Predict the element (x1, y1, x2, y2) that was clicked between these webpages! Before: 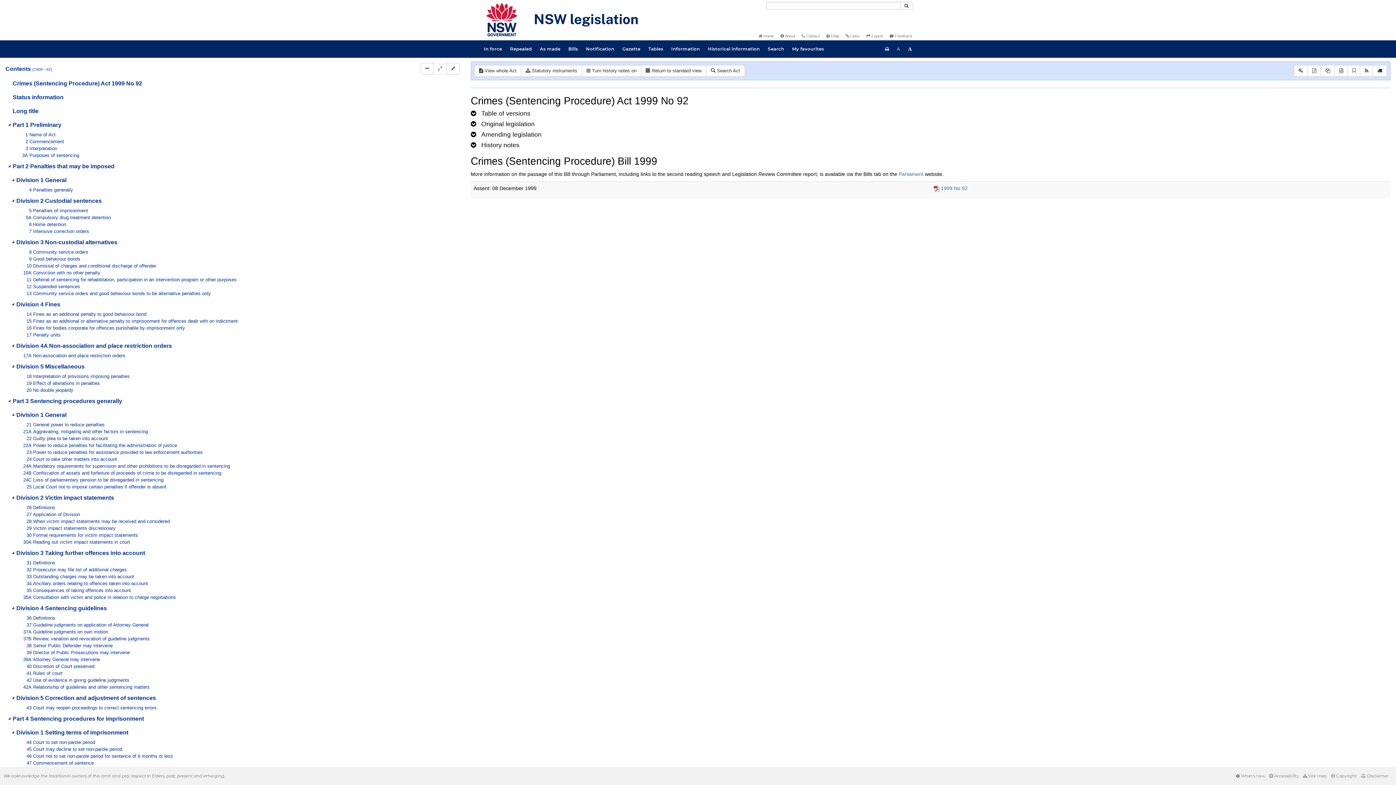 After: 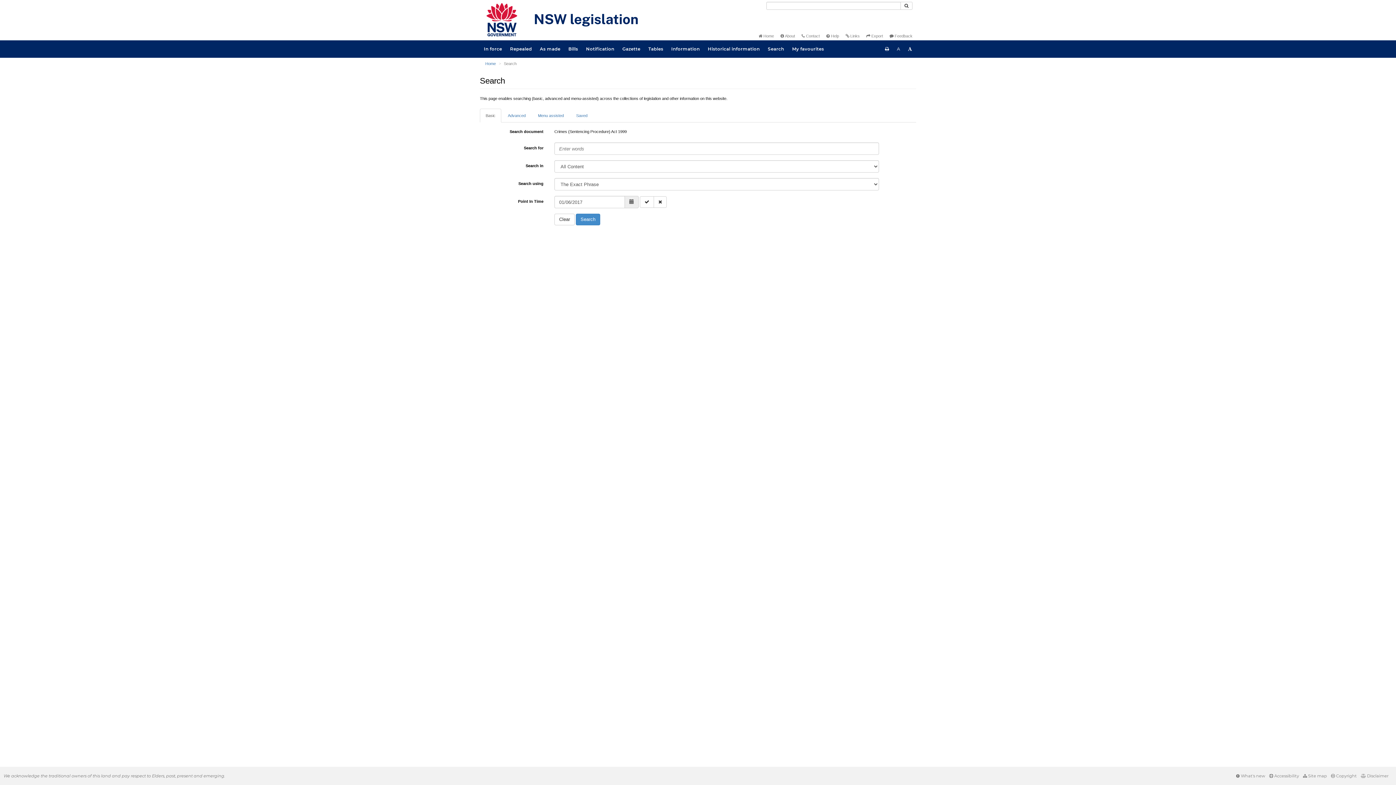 Action: bbox: (706, 65, 745, 76) label:  Search Act